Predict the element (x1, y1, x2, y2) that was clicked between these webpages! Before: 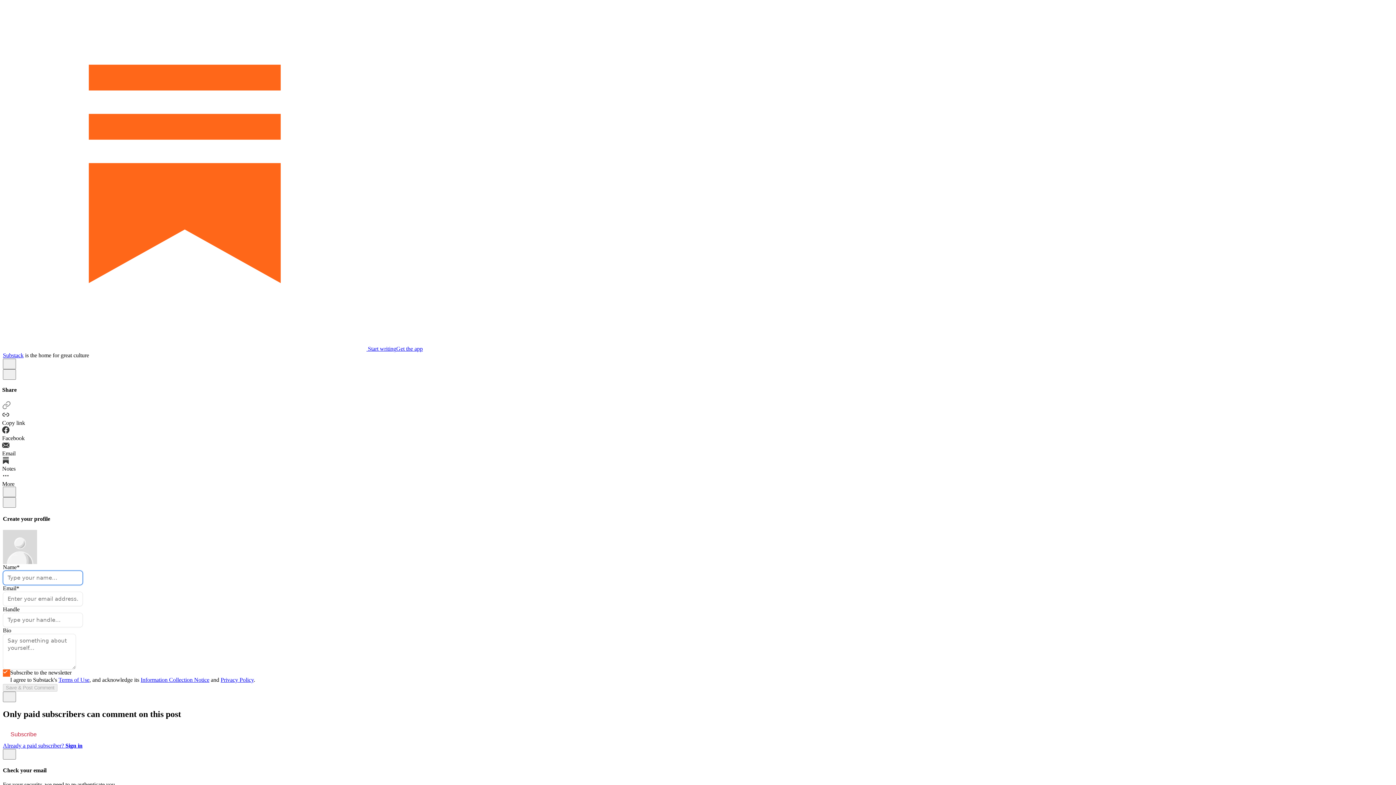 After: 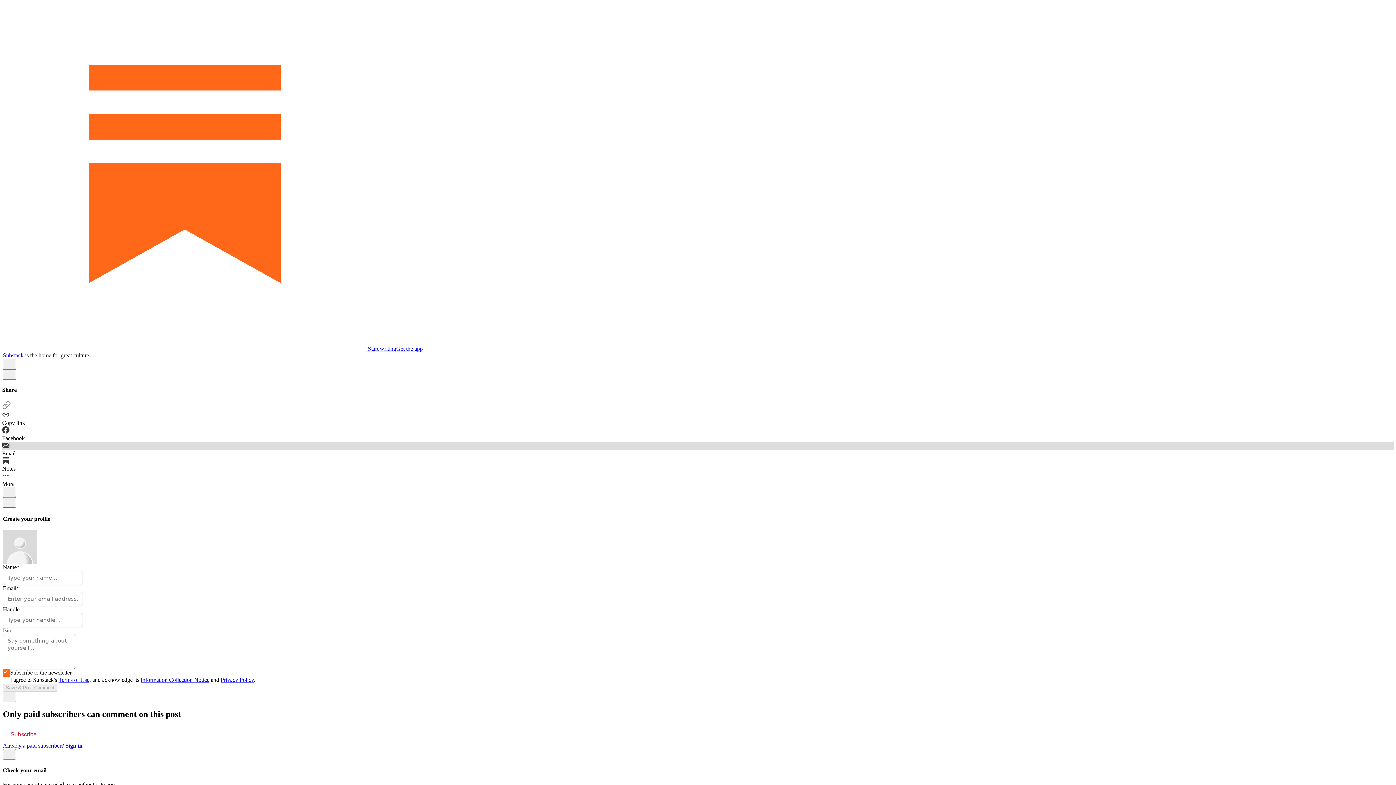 Action: label: Email bbox: (2, 441, 1394, 457)